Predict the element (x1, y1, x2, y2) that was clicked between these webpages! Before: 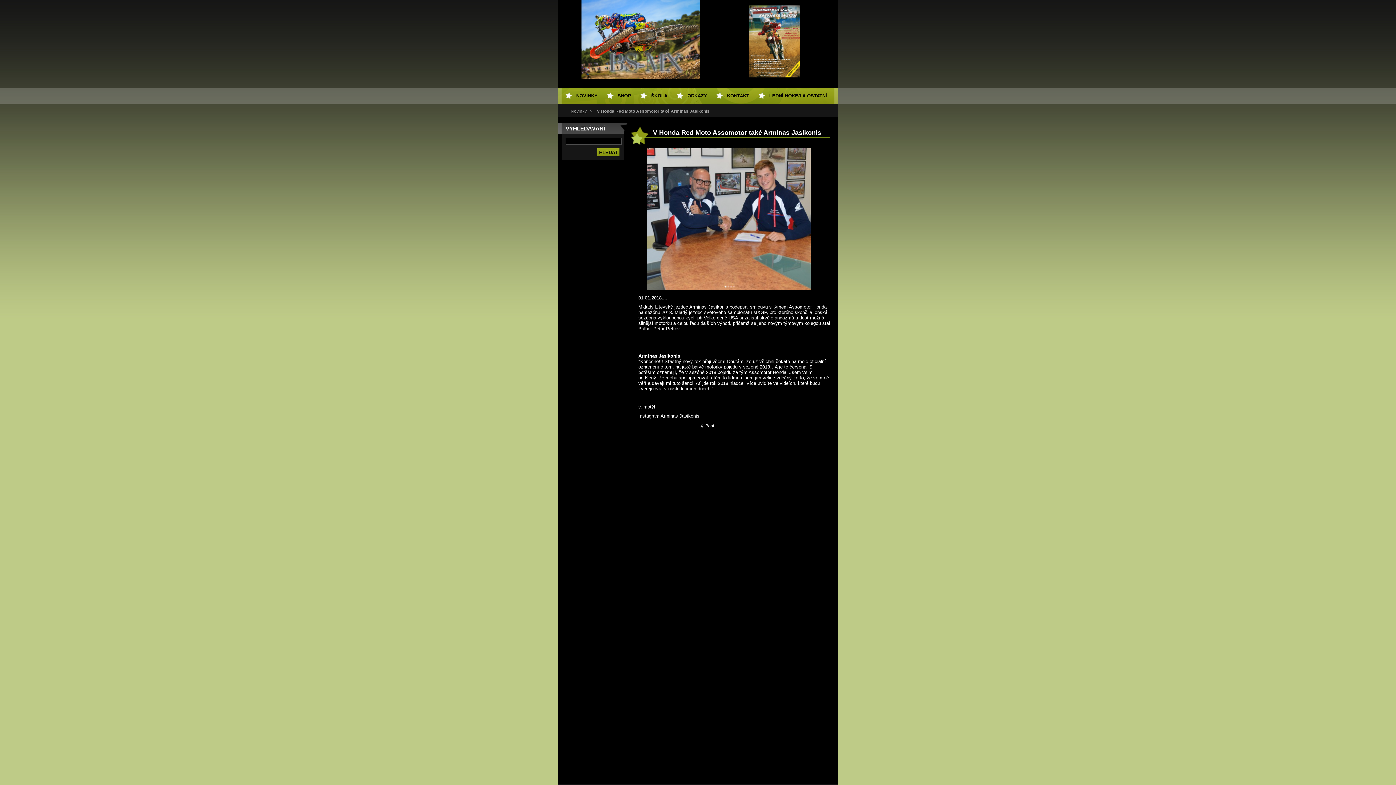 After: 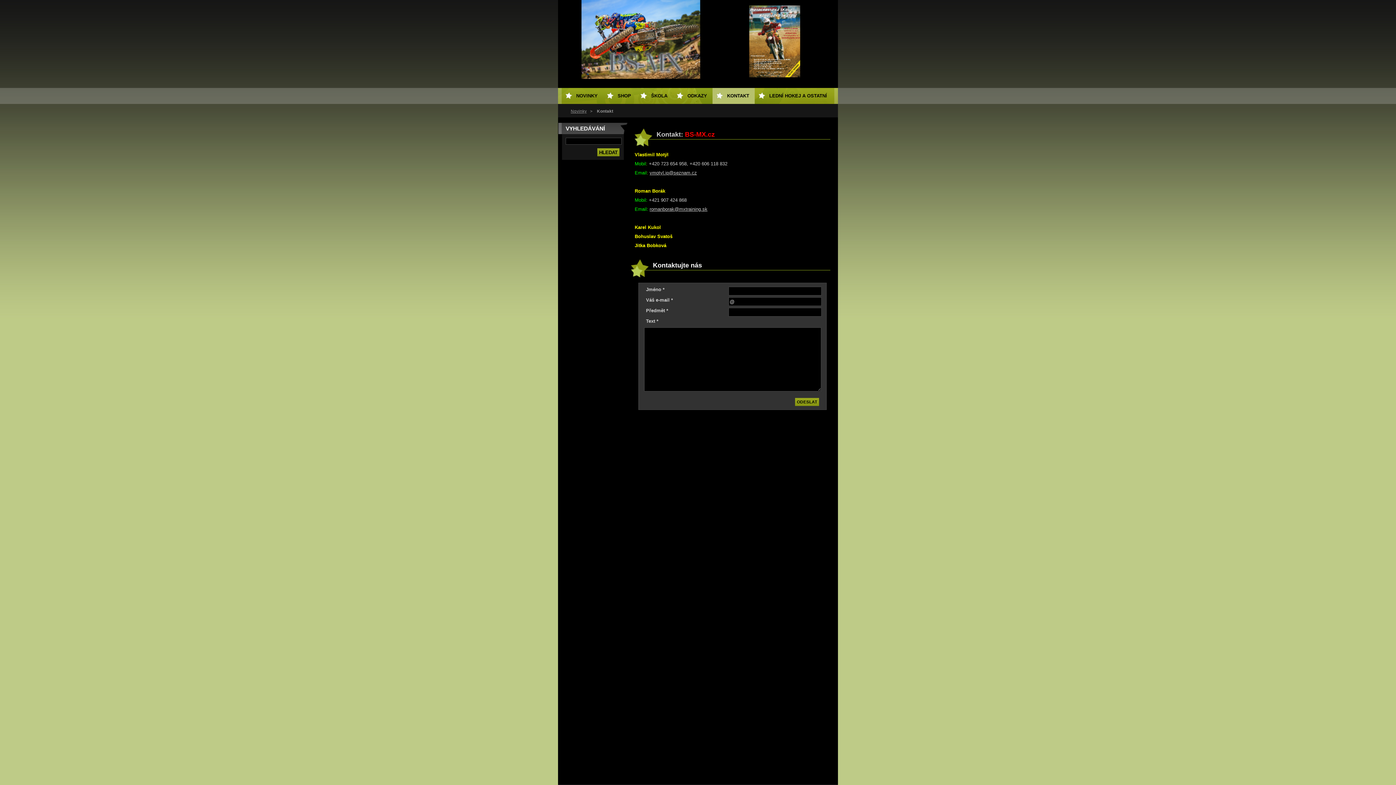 Action: label: KONTAKT bbox: (712, 88, 754, 104)